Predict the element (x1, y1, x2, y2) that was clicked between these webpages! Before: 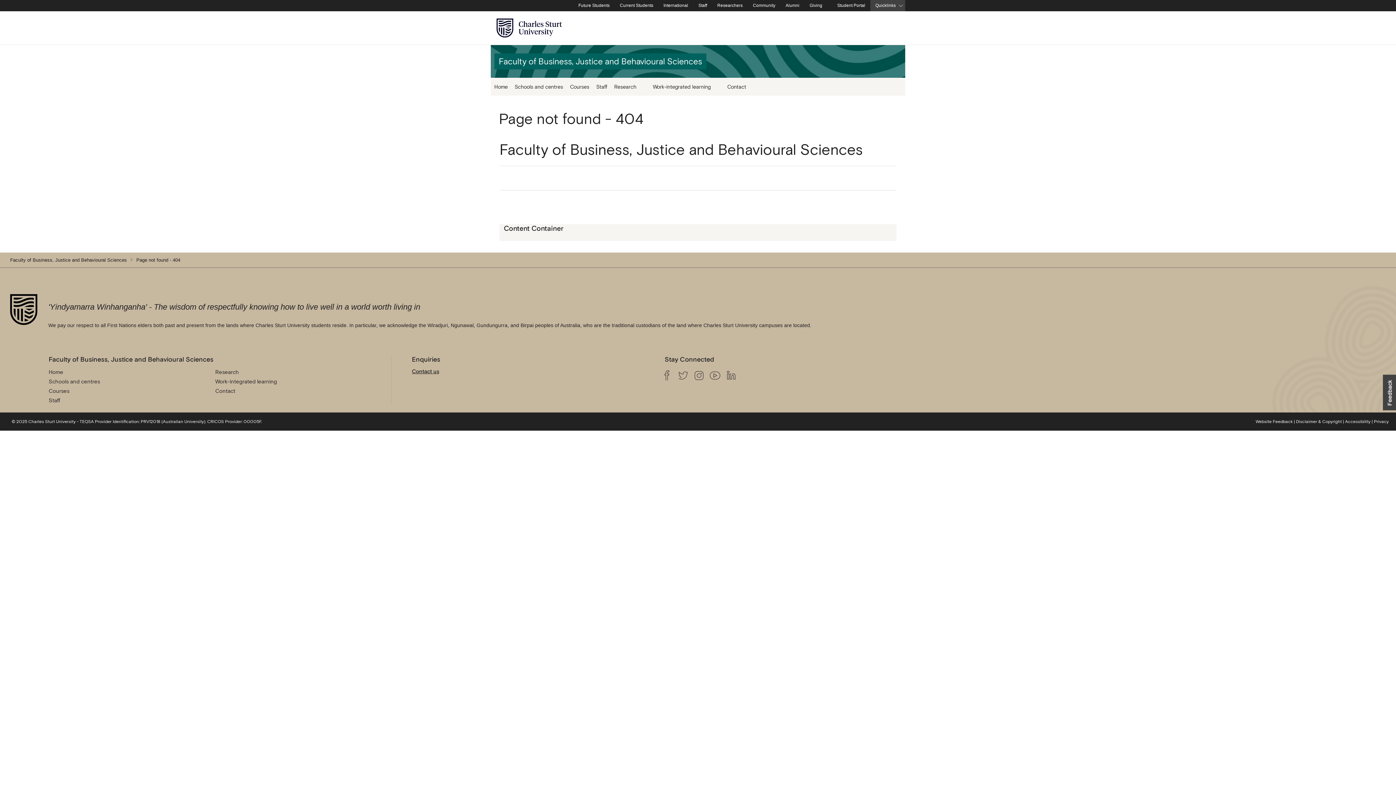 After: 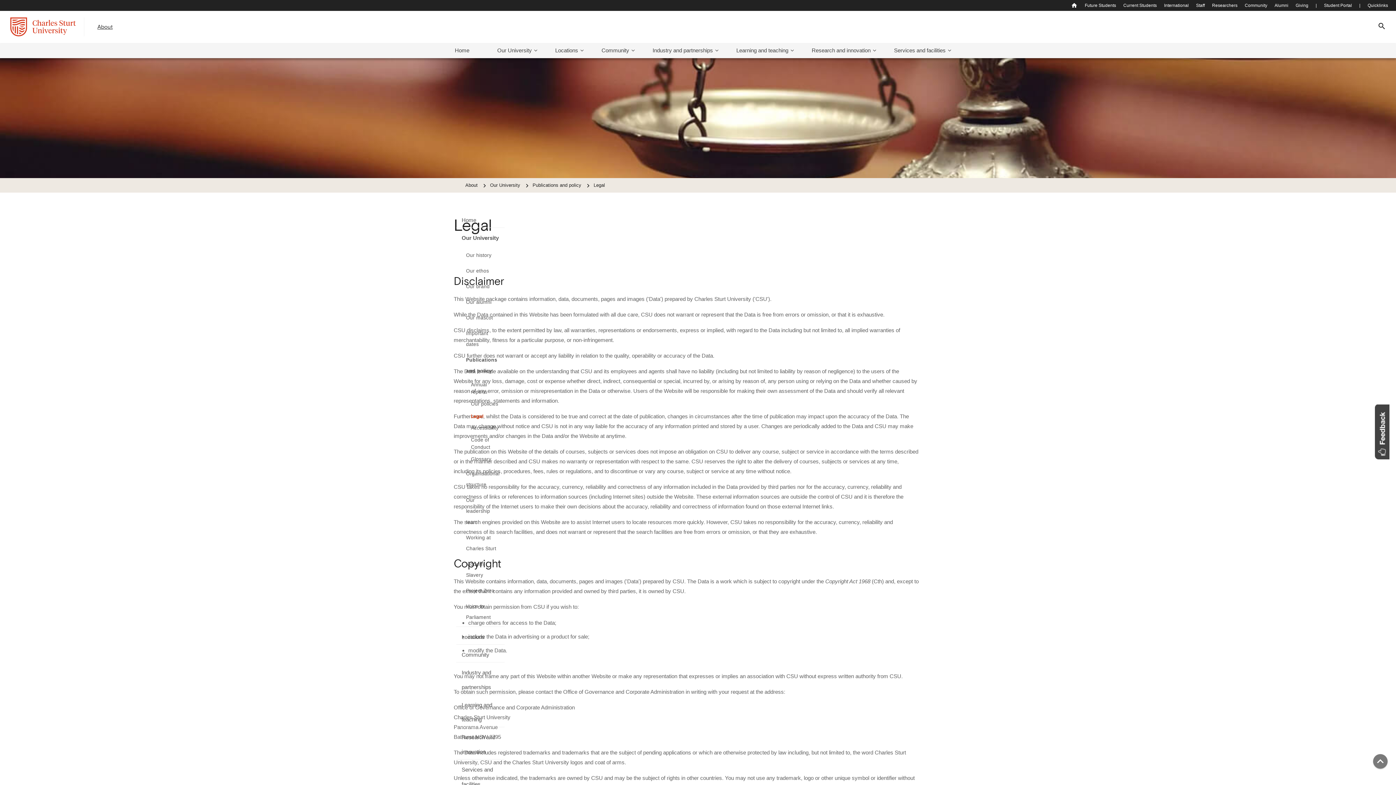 Action: bbox: (1296, 419, 1342, 424) label: Disclaimer & Copyright